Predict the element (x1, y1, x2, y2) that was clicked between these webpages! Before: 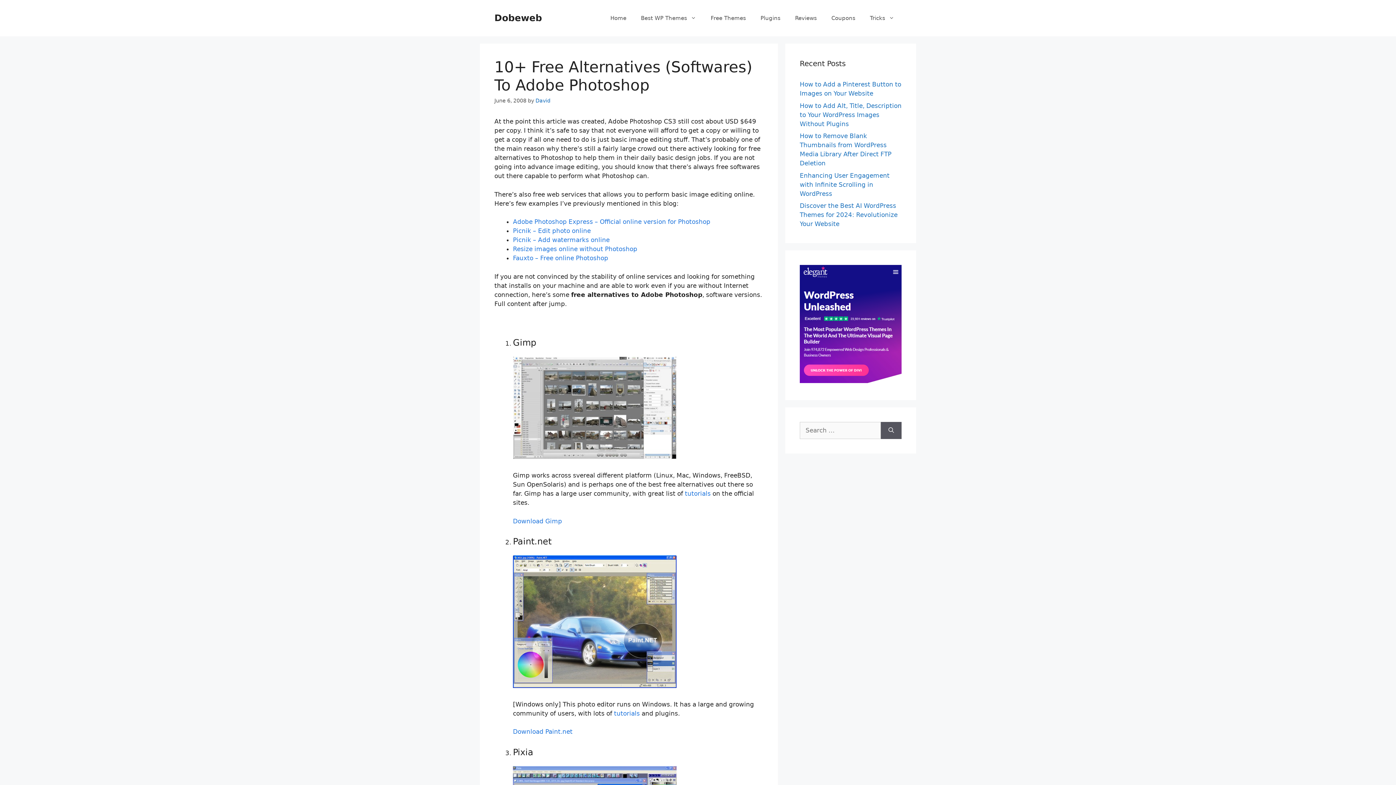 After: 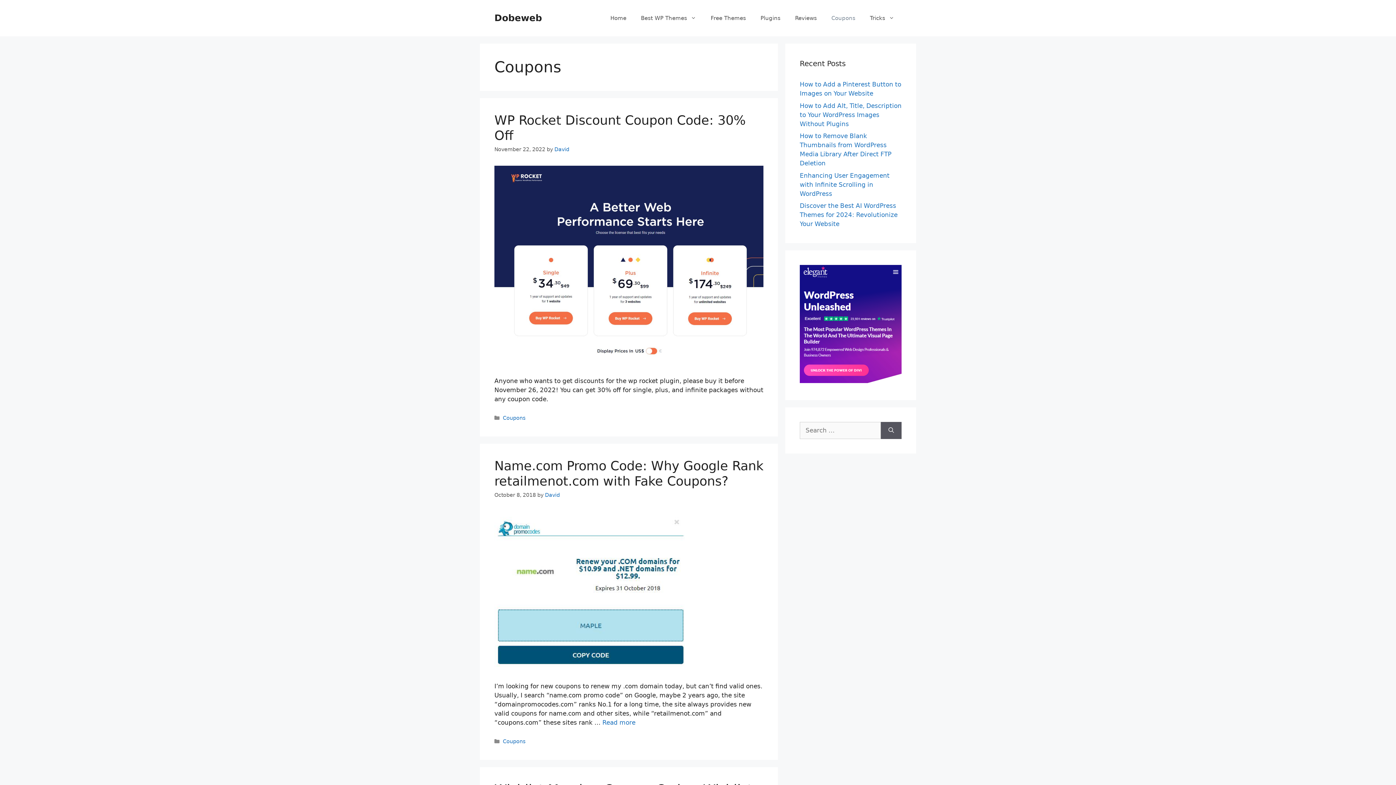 Action: bbox: (824, 7, 862, 29) label: Coupons